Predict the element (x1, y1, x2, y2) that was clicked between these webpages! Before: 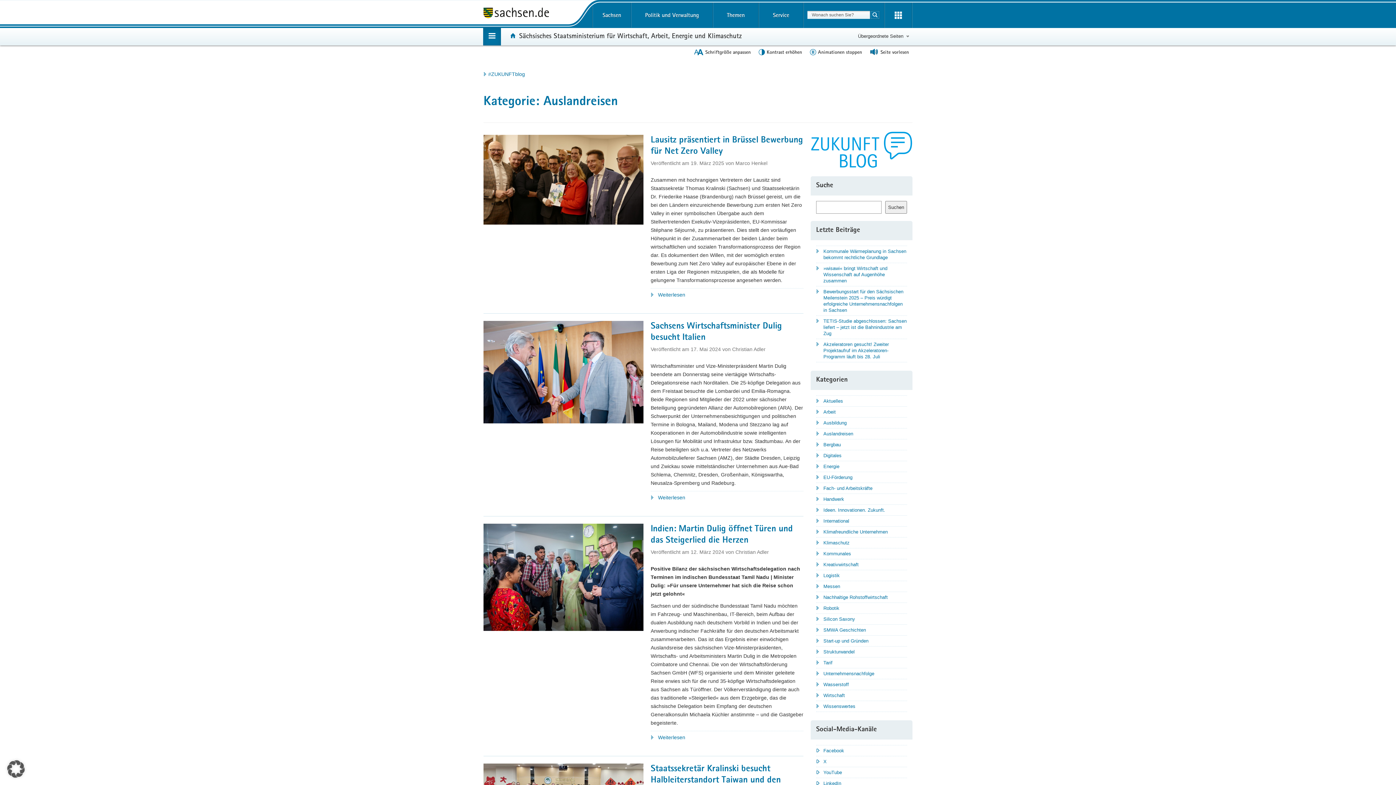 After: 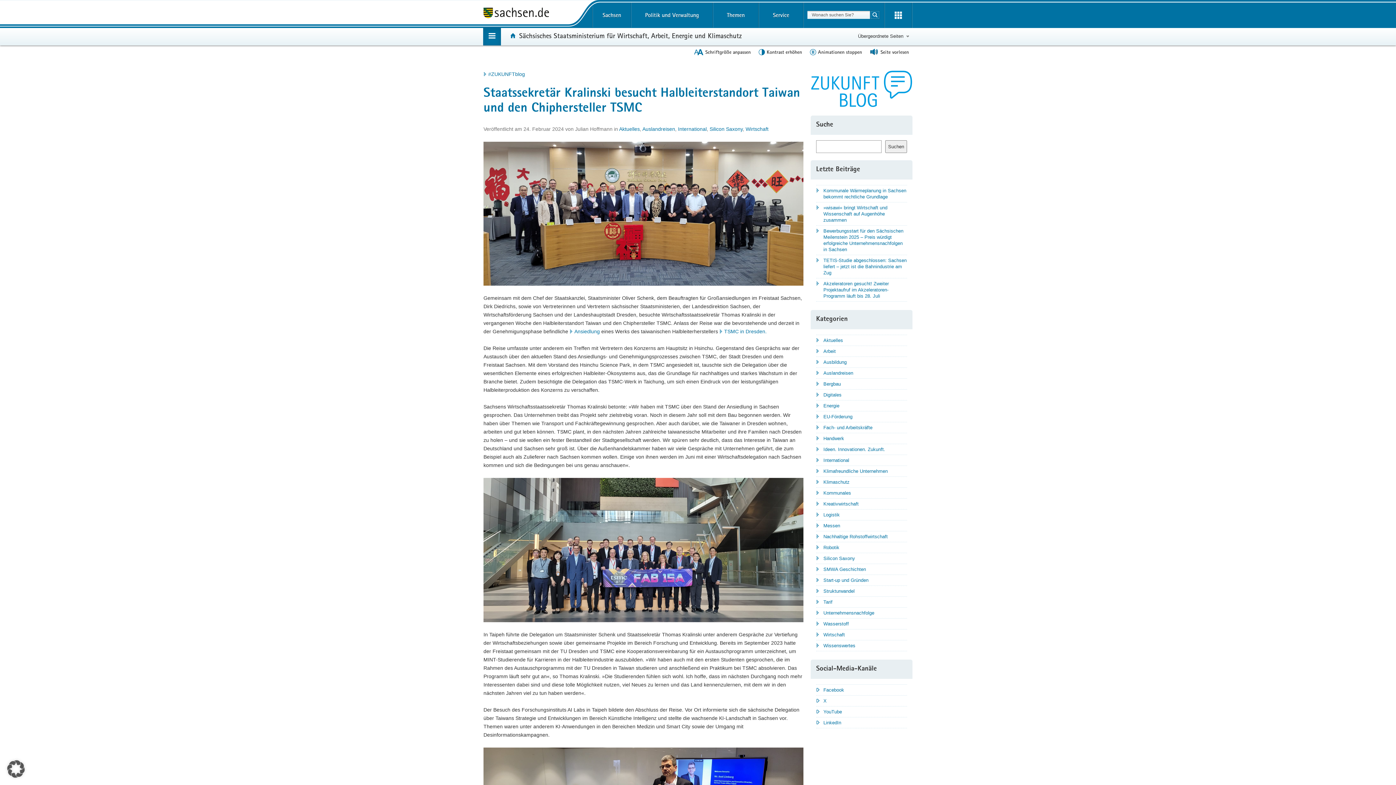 Action: label: Staatssekretär Kralinski besucht Halbleiterstandort Taiwan und den Chiphersteller TSMC  bbox: (650, 764, 781, 796)